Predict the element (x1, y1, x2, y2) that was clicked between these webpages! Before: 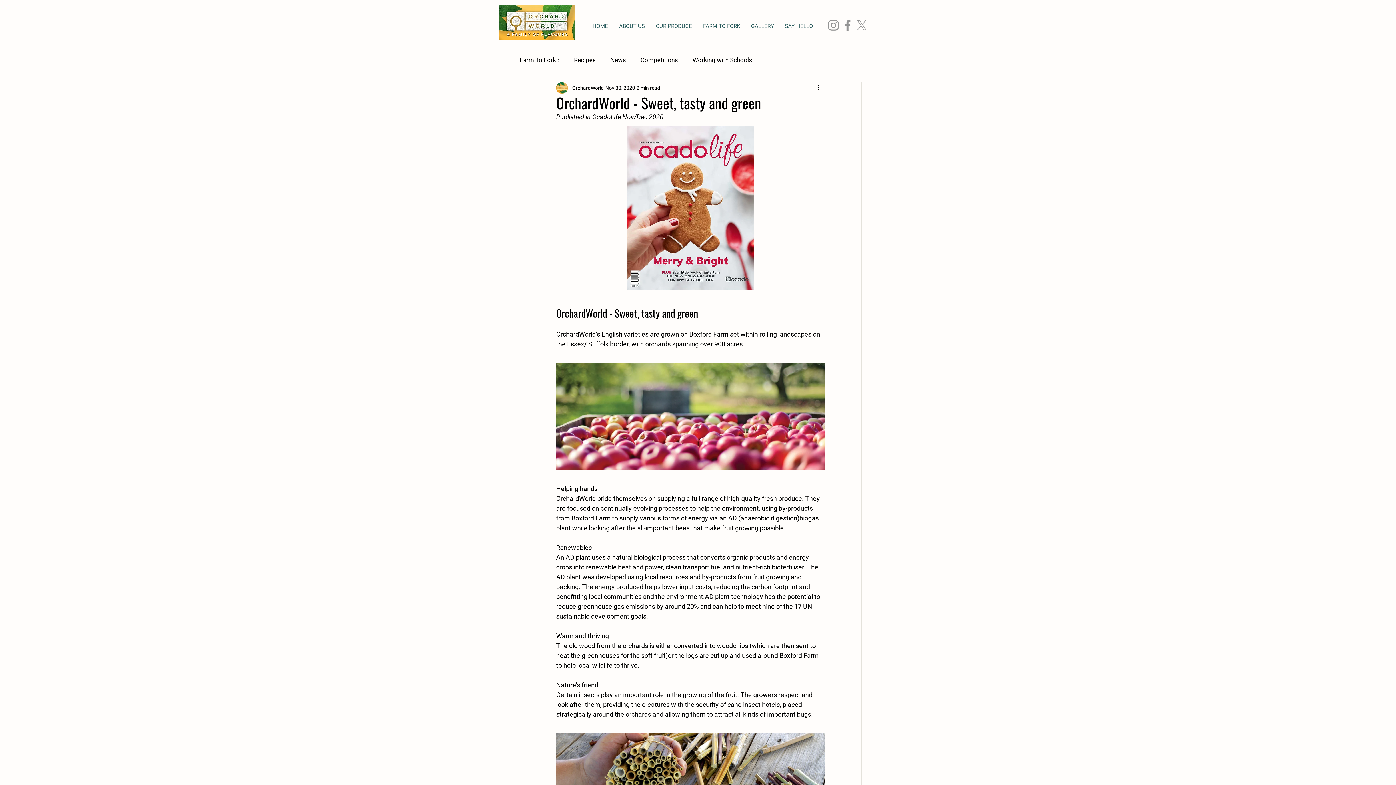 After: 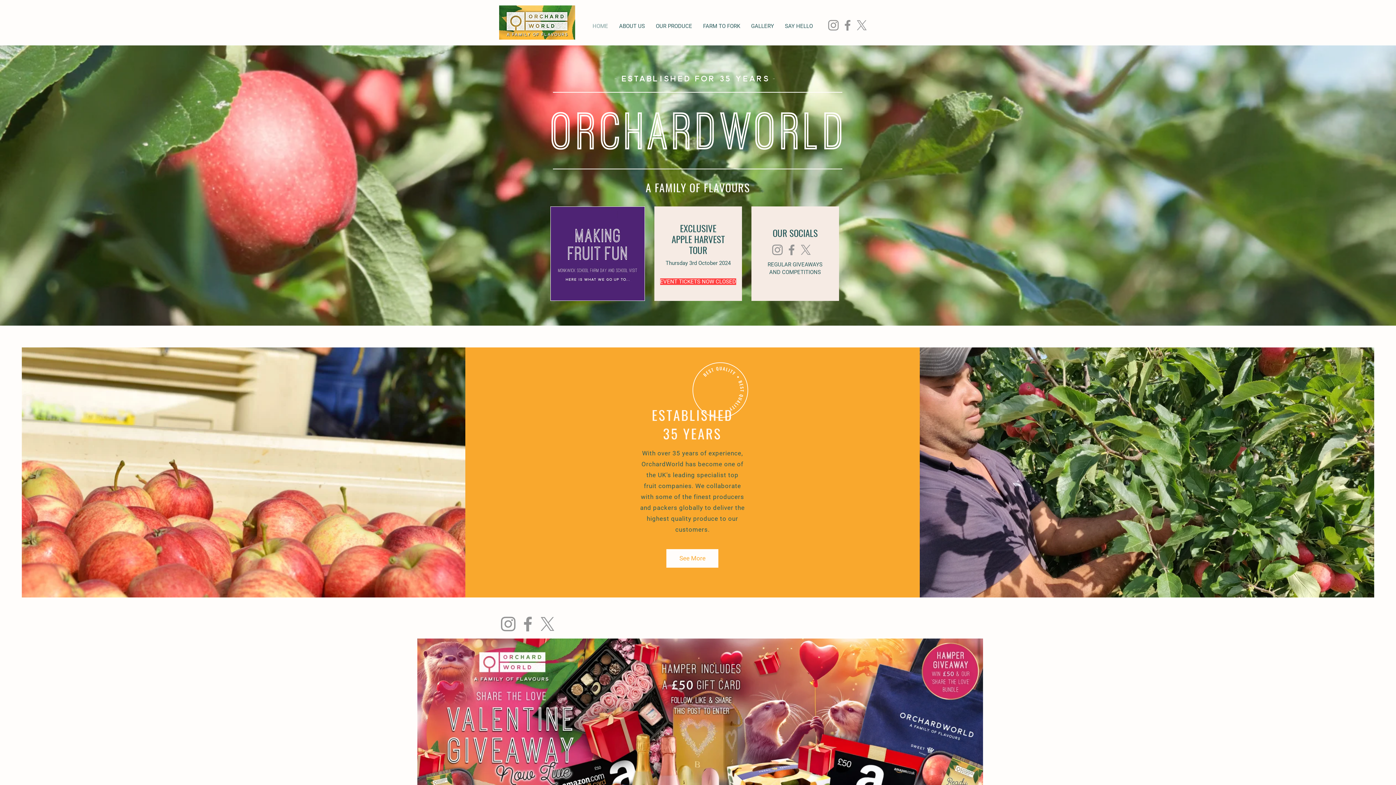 Action: bbox: (499, 5, 575, 39)